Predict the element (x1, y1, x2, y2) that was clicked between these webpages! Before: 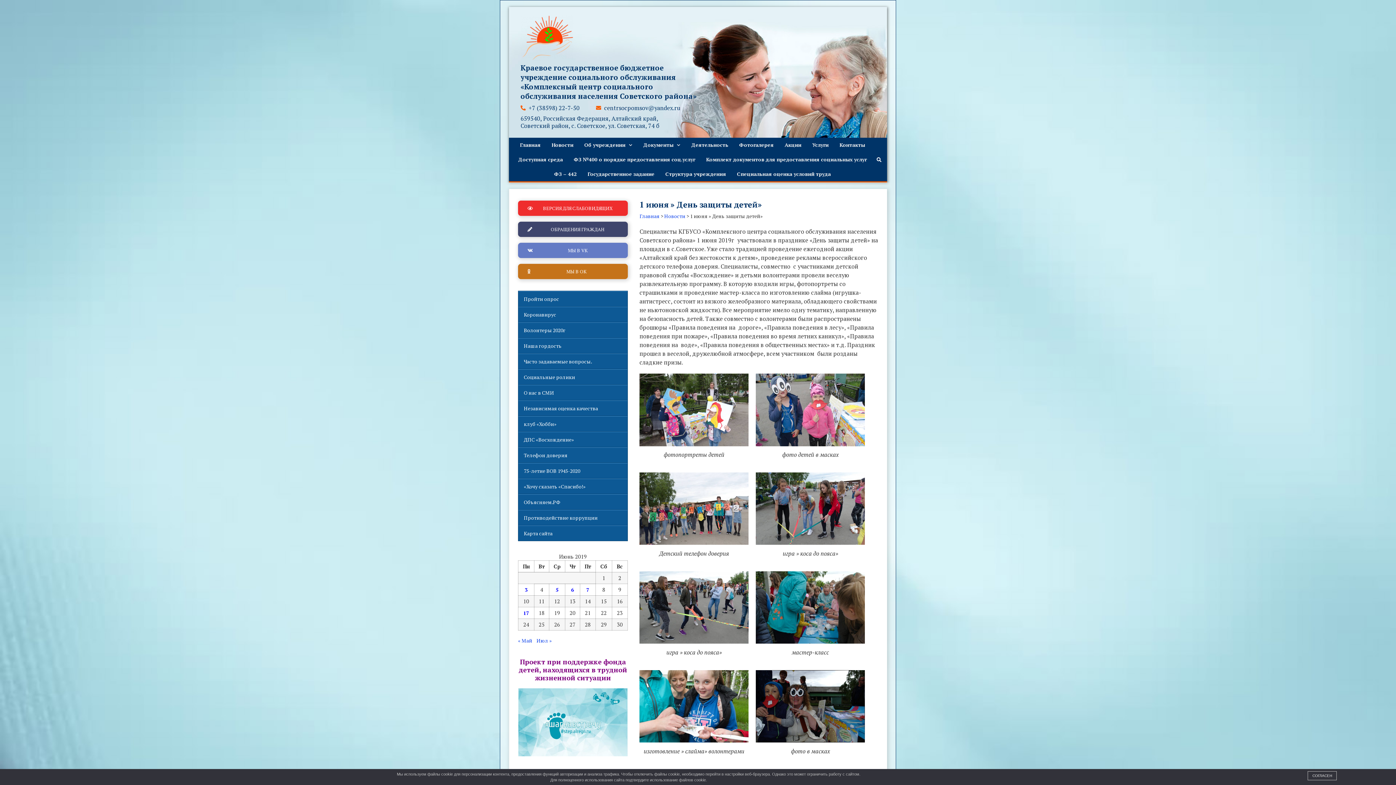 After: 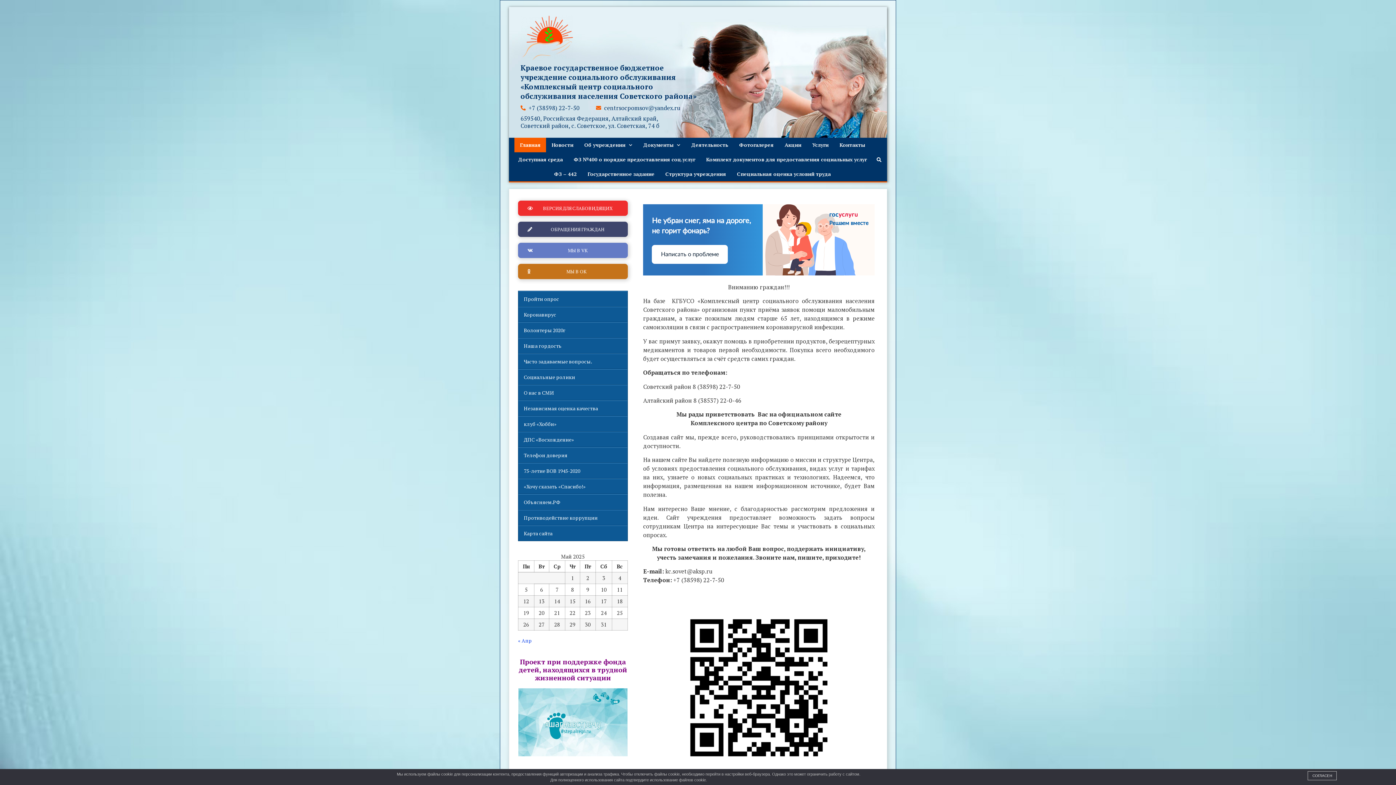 Action: bbox: (639, 212, 659, 219) label: Главная